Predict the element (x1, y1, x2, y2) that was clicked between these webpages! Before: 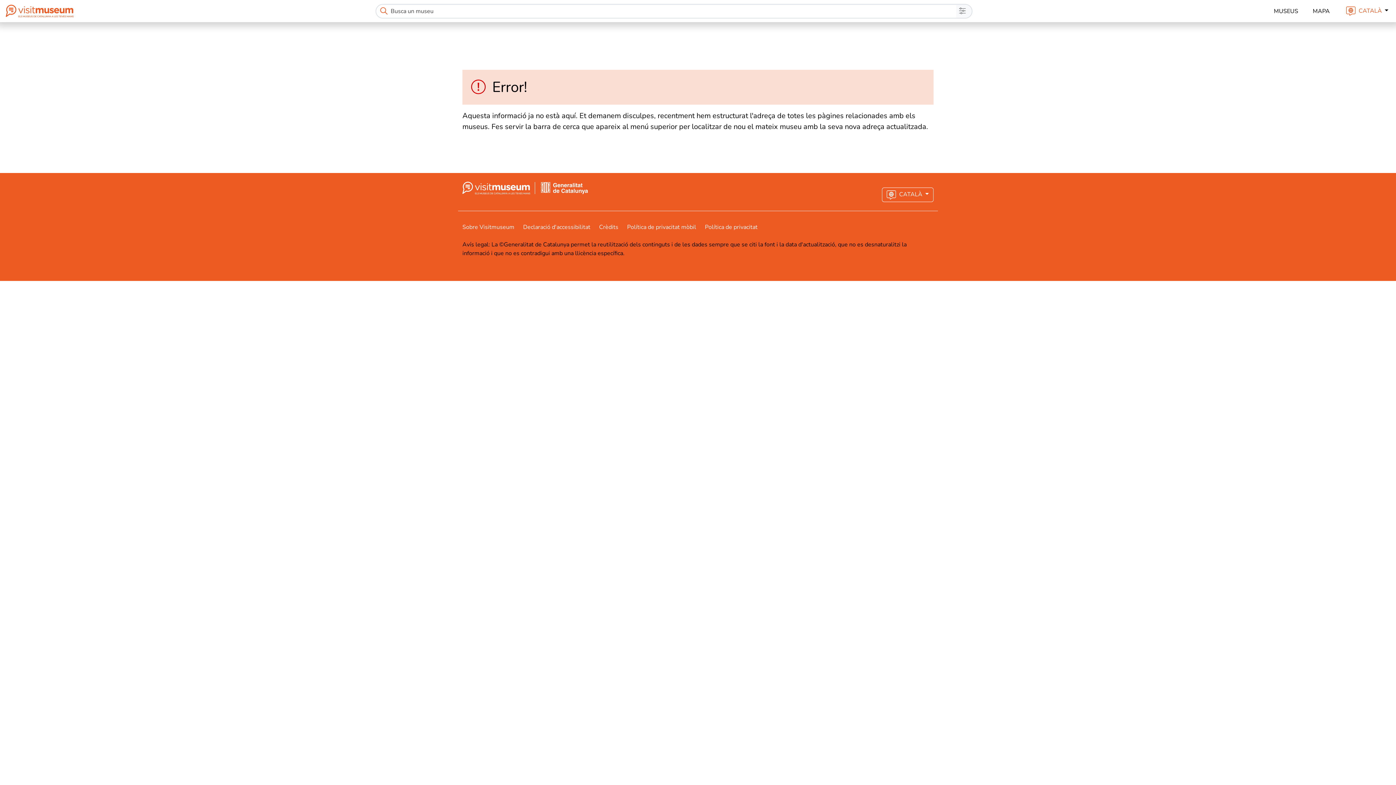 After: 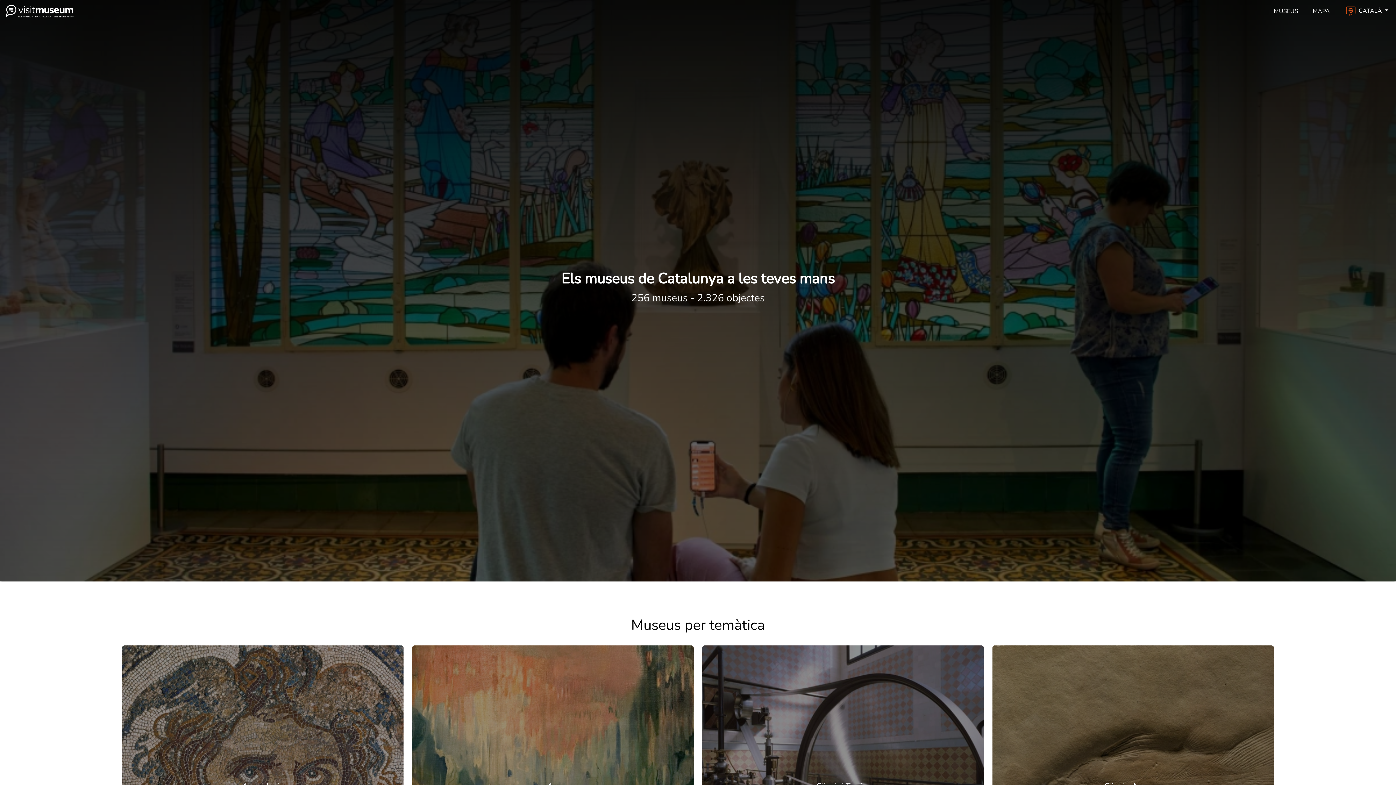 Action: bbox: (5, 2, 73, 19)